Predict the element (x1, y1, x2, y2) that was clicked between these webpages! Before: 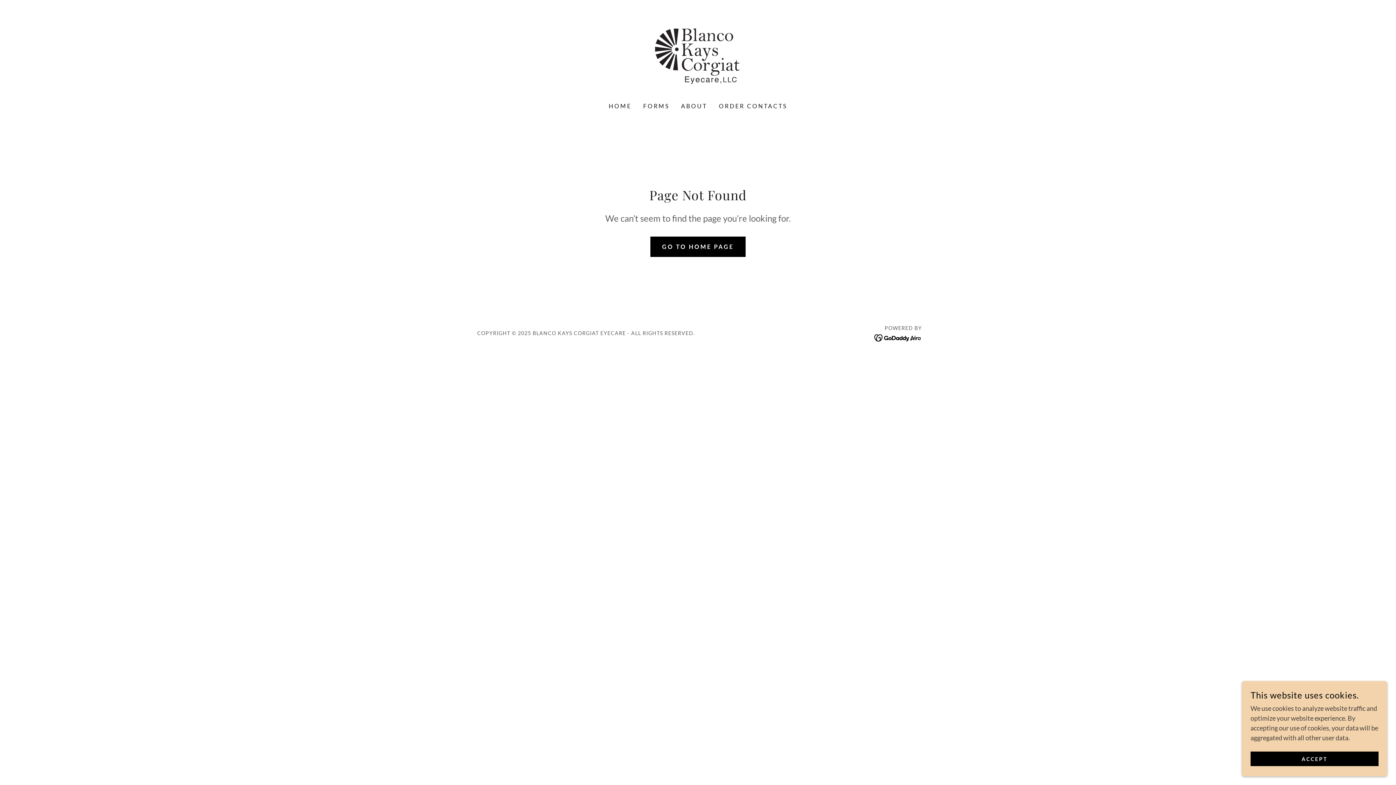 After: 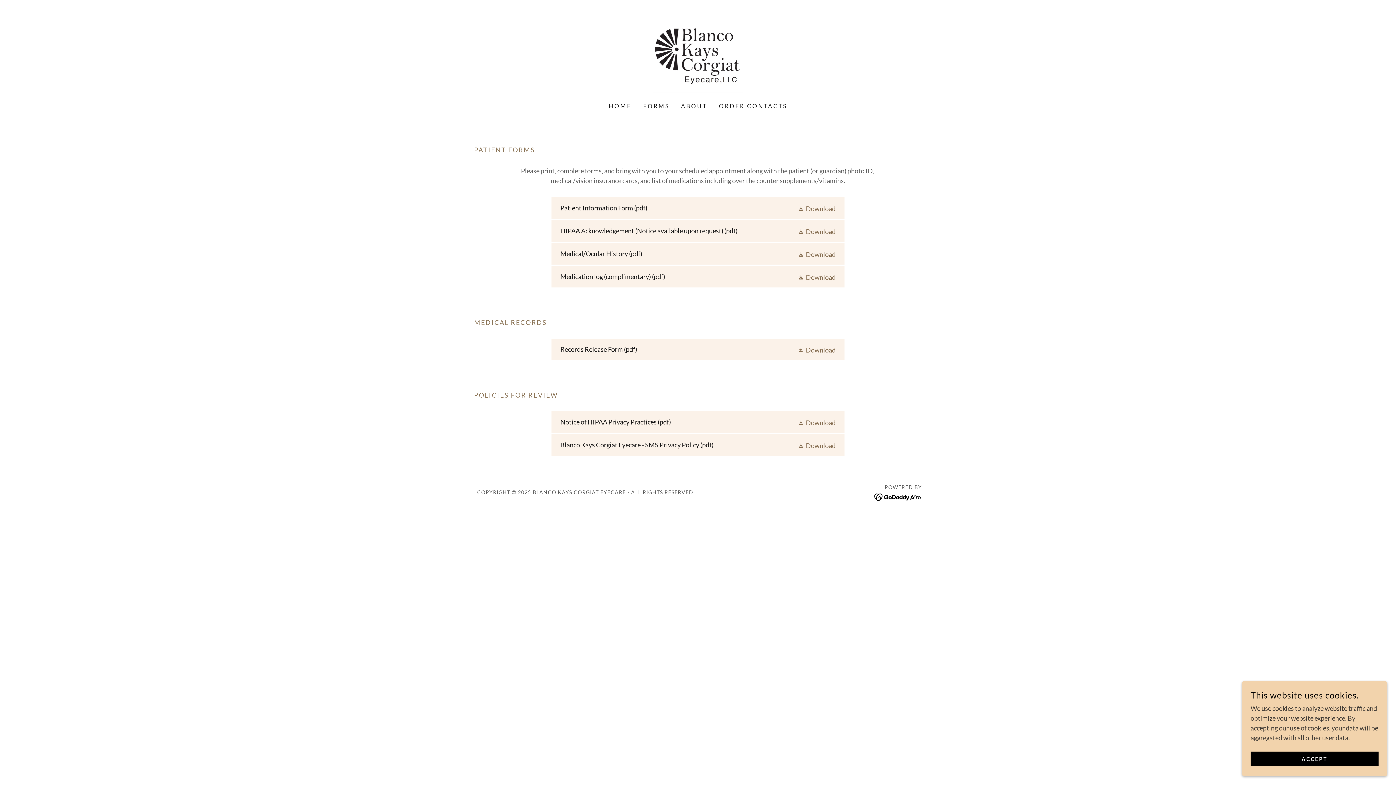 Action: bbox: (641, 99, 671, 112) label: FORMS